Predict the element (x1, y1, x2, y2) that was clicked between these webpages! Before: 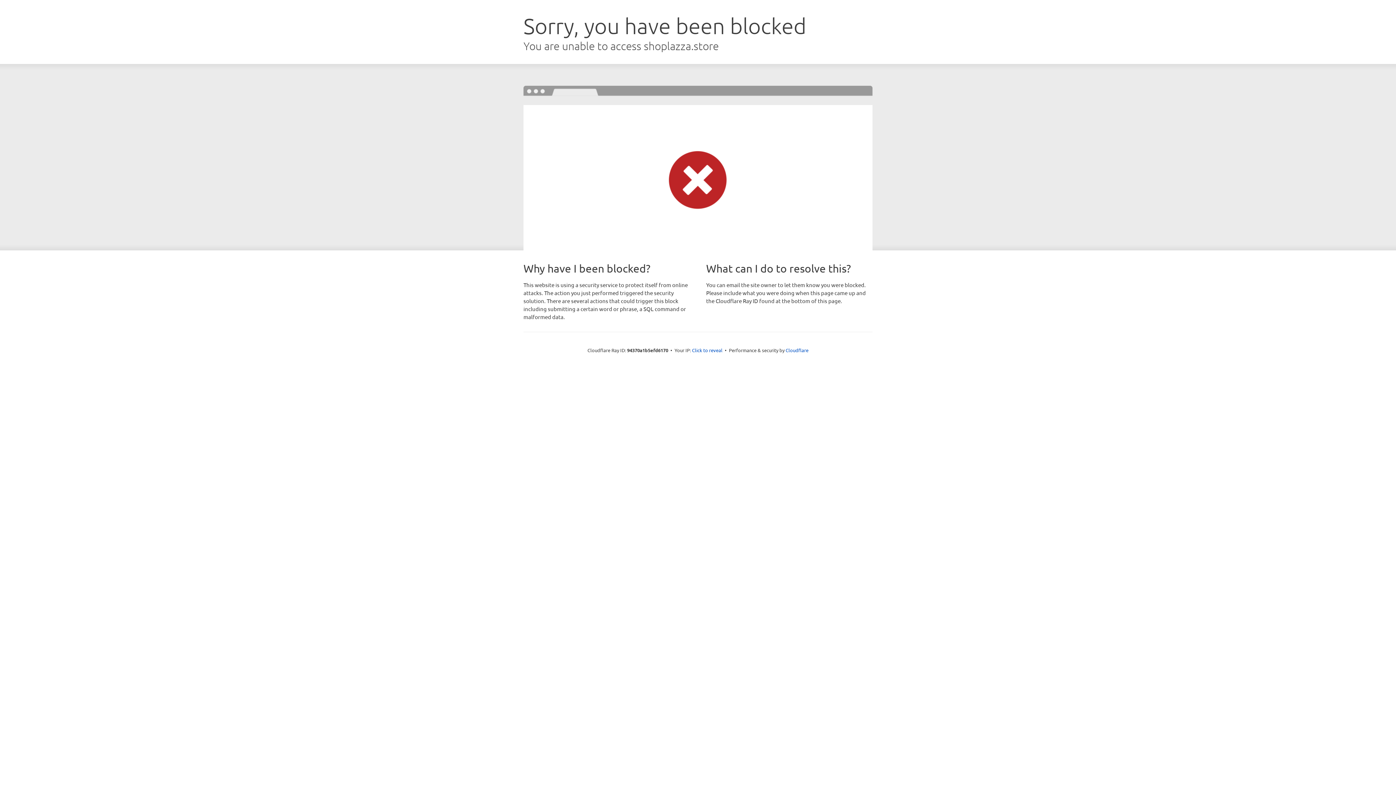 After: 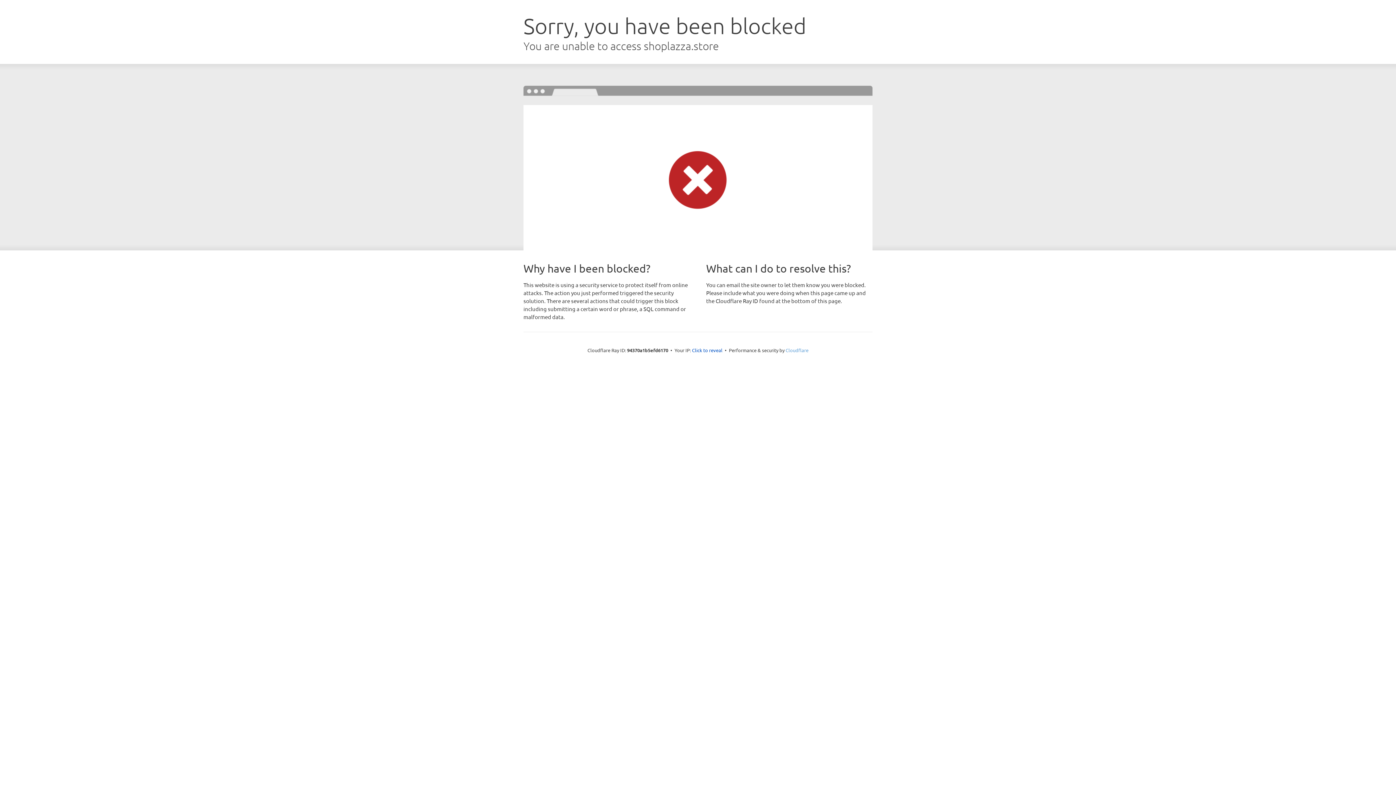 Action: label: Cloudflare bbox: (785, 347, 808, 353)